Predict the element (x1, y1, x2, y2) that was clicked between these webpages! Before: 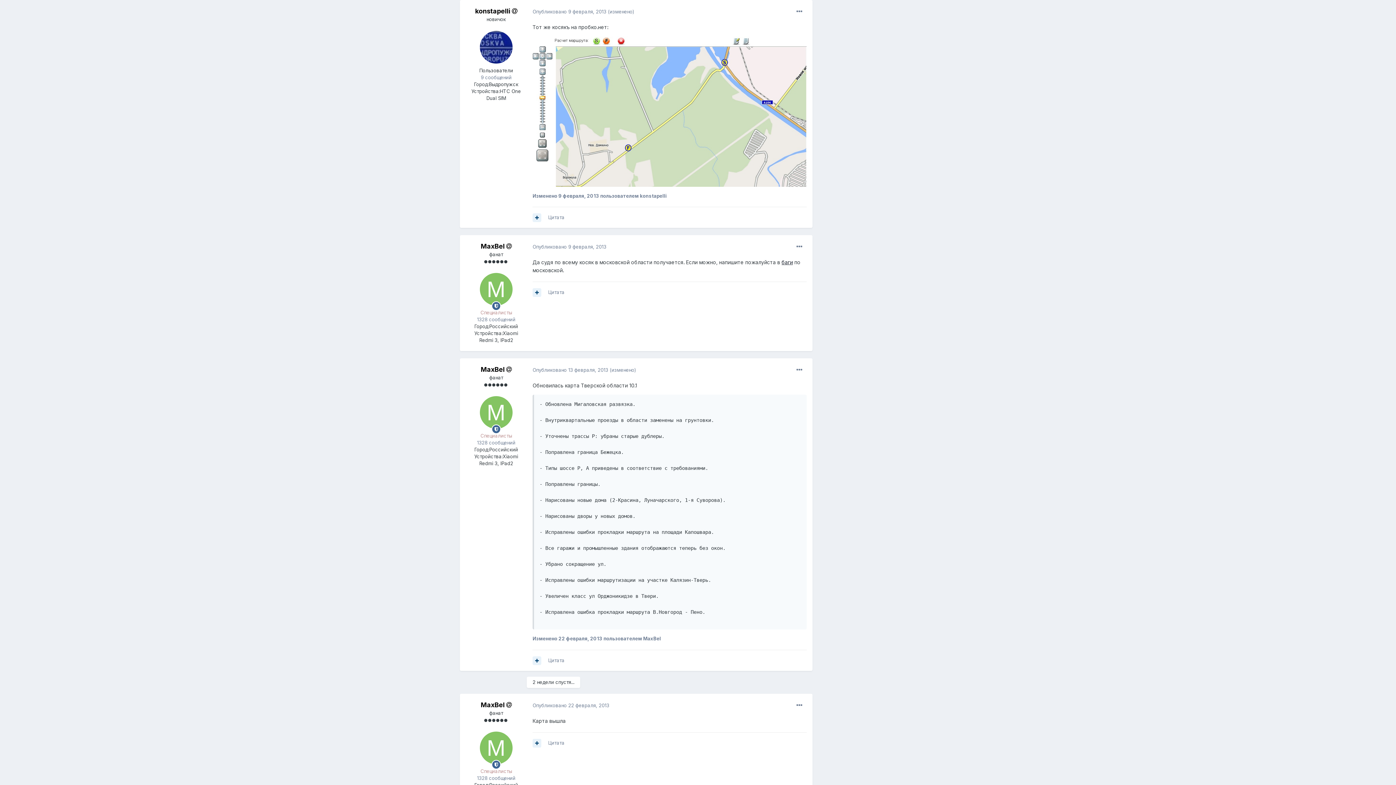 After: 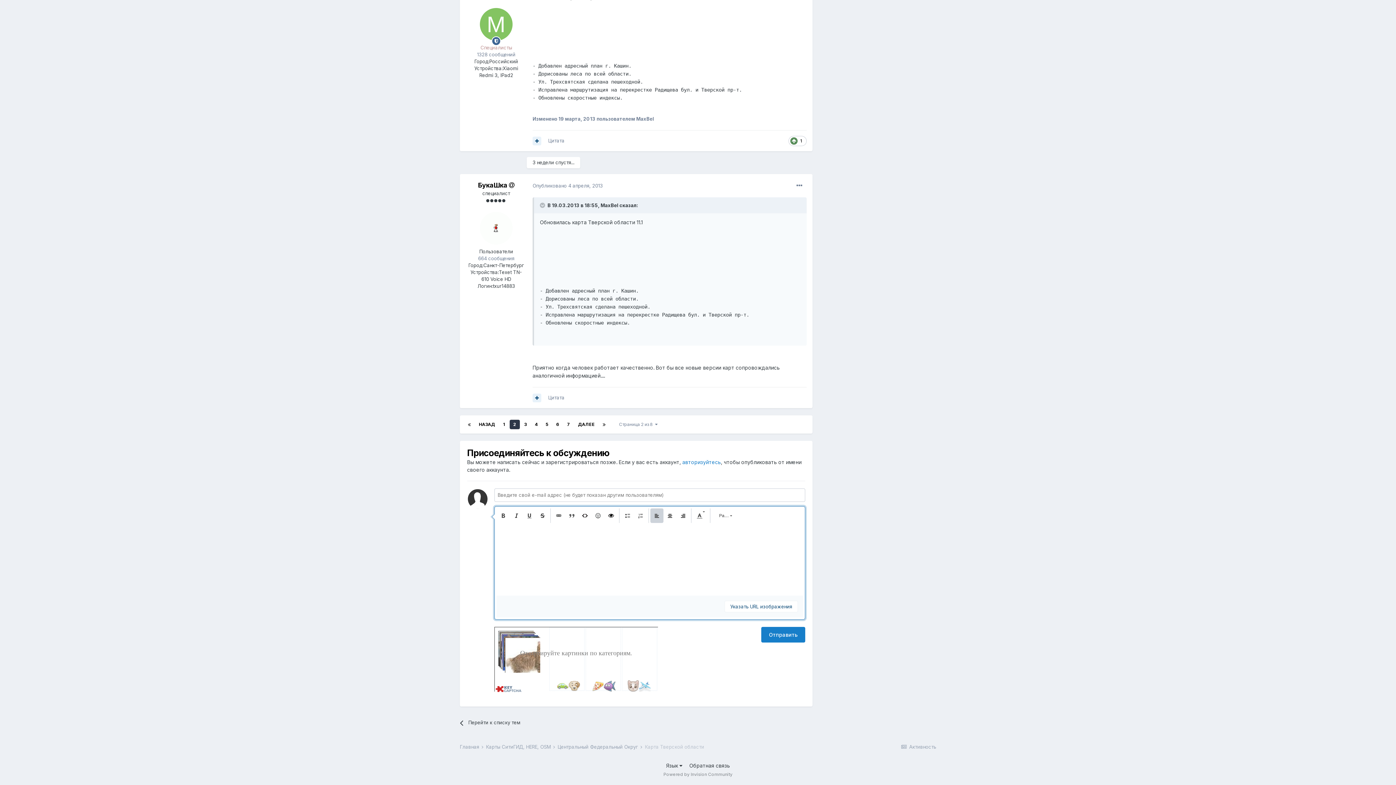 Action: bbox: (506, 365, 511, 373)